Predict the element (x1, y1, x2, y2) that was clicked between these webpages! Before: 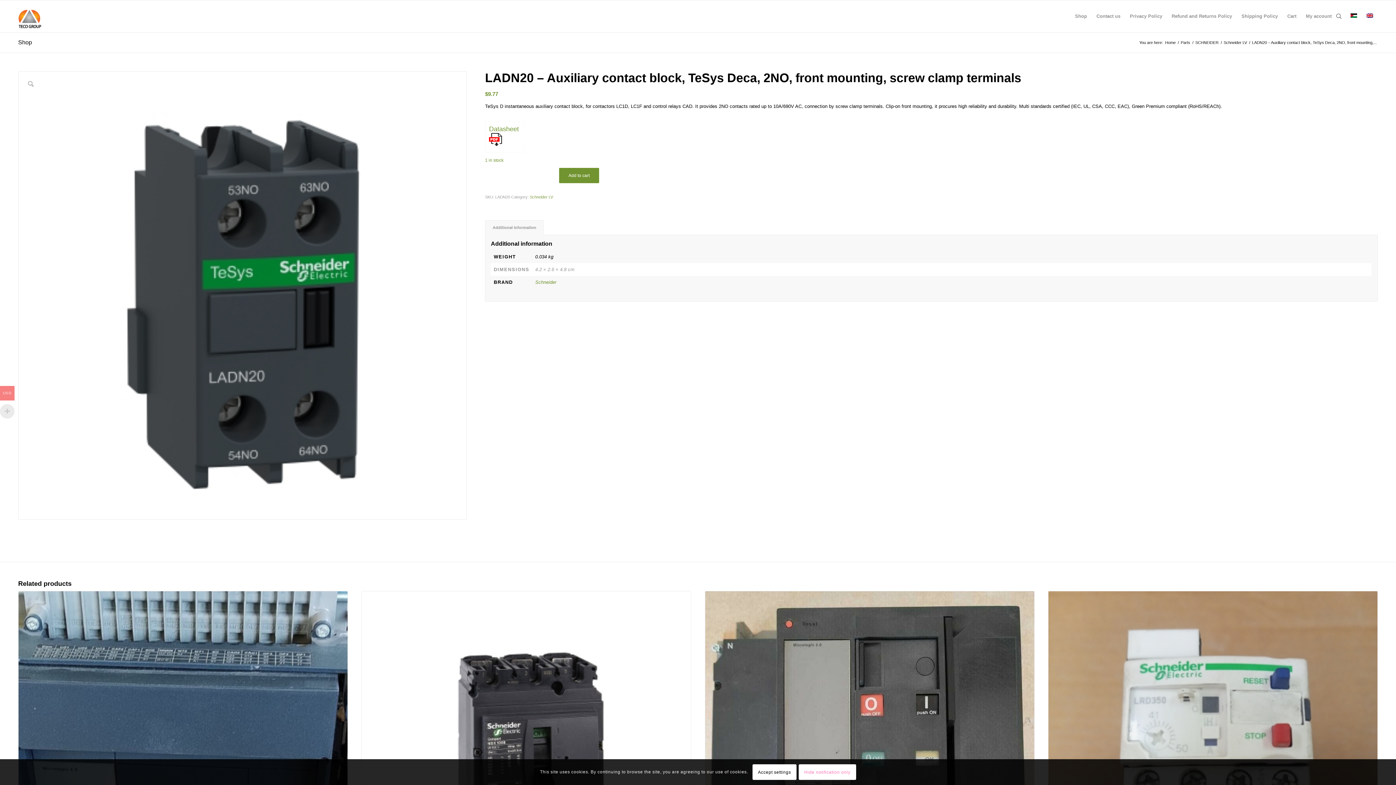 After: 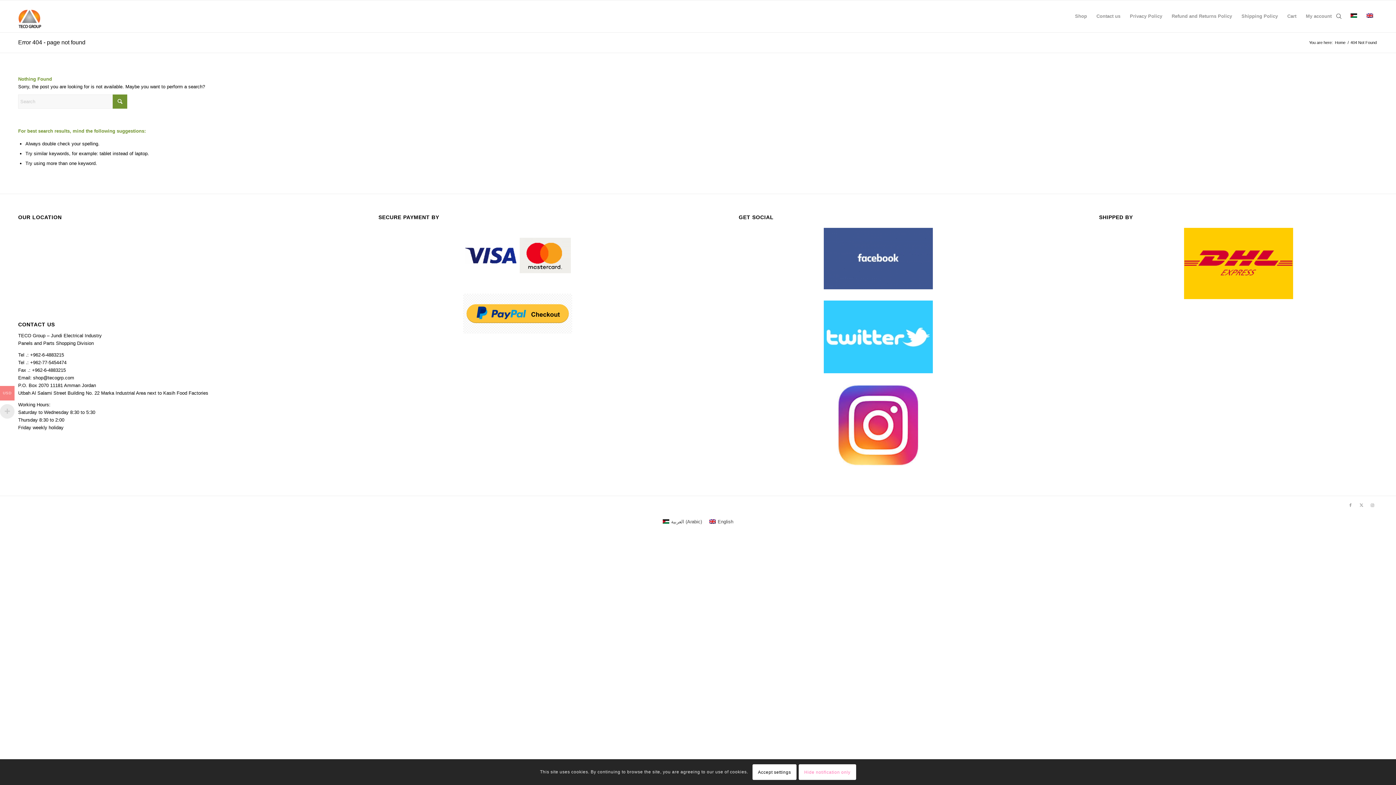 Action: label: Schneider bbox: (535, 279, 556, 285)